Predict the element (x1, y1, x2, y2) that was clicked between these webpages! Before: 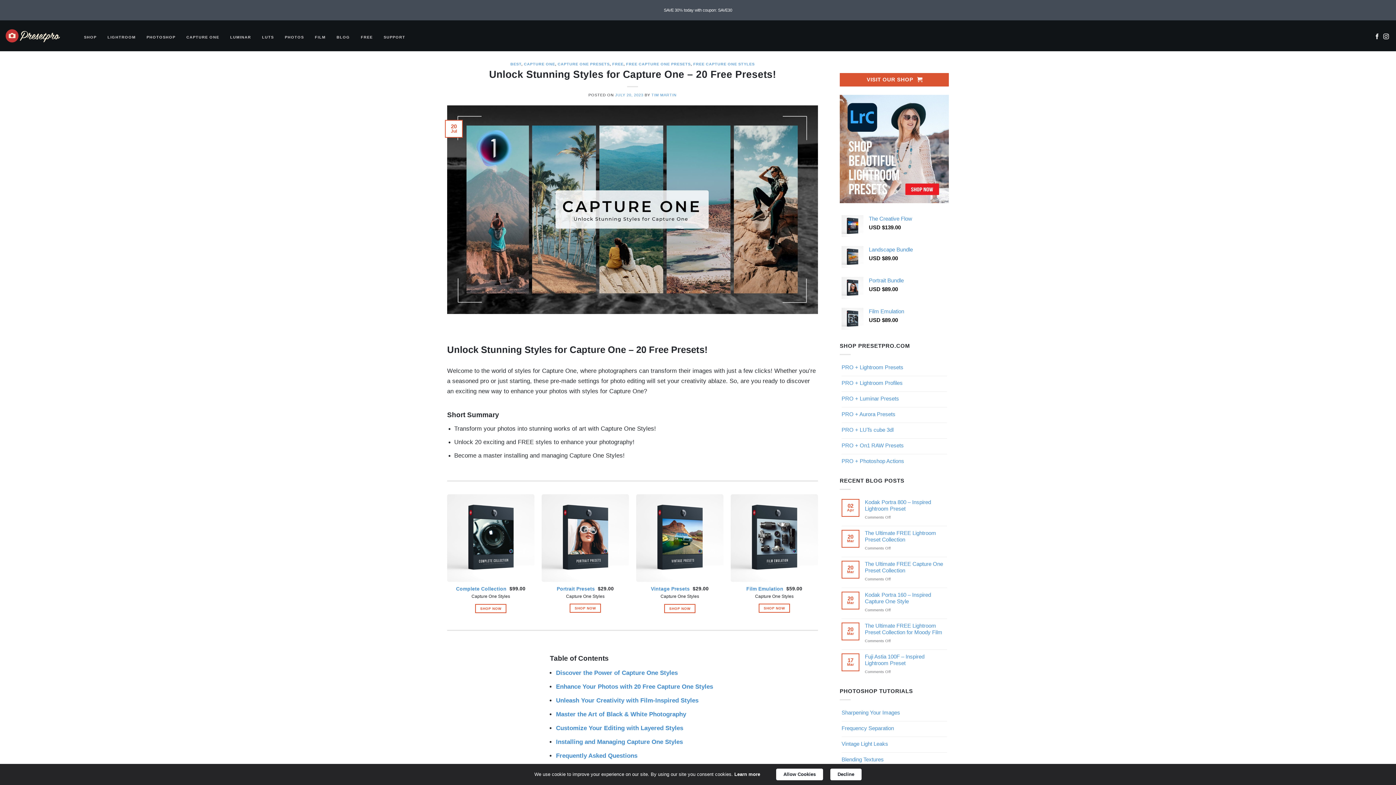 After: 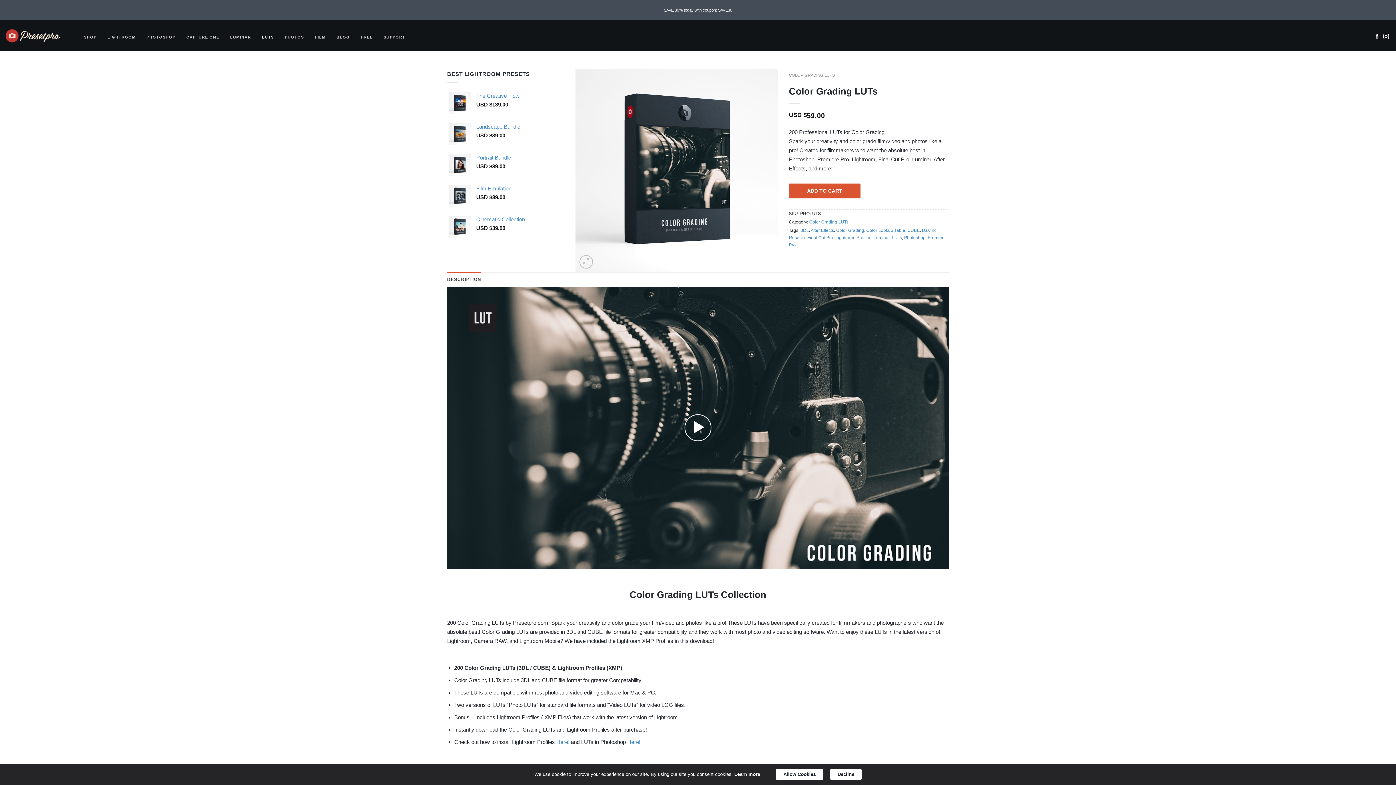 Action: bbox: (841, 423, 893, 436) label: PRO + LUTs cube 3dl